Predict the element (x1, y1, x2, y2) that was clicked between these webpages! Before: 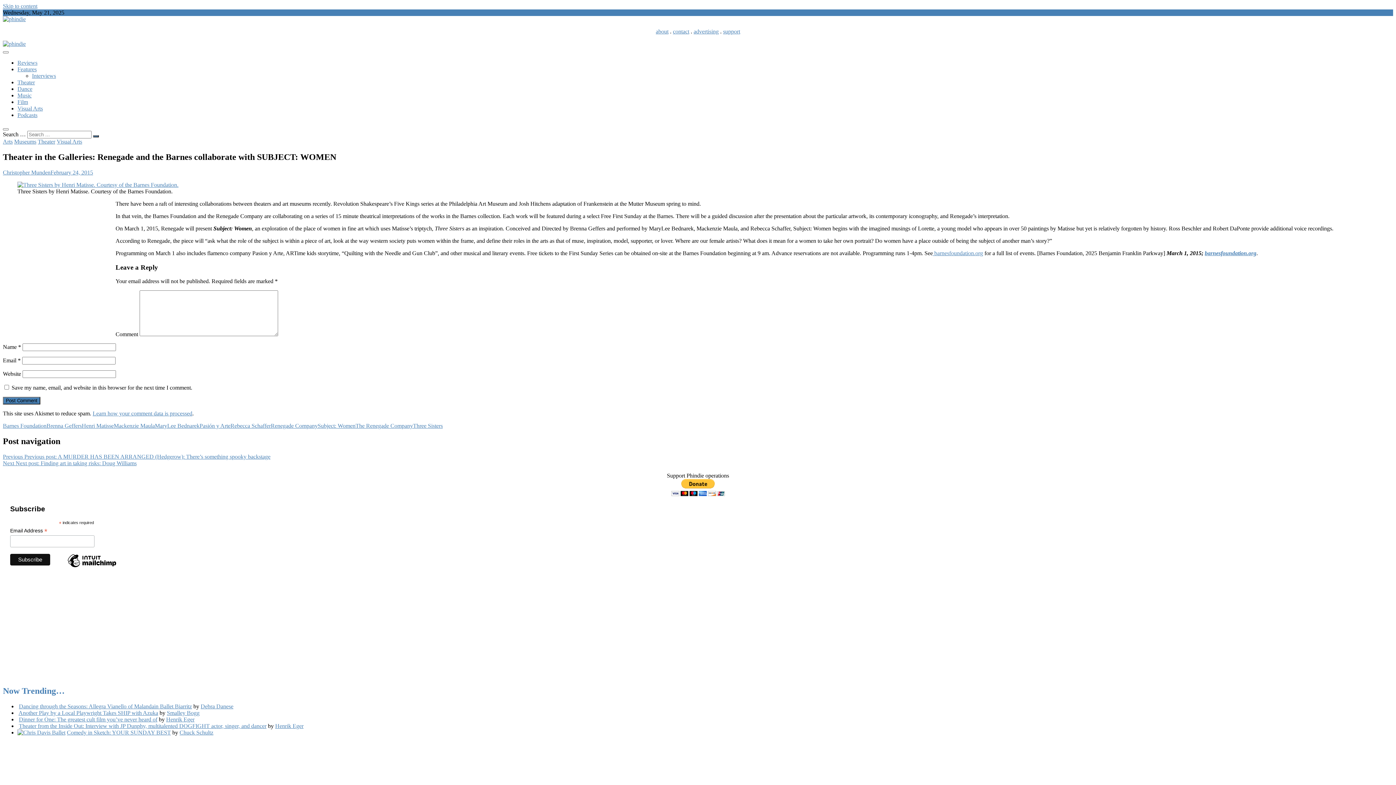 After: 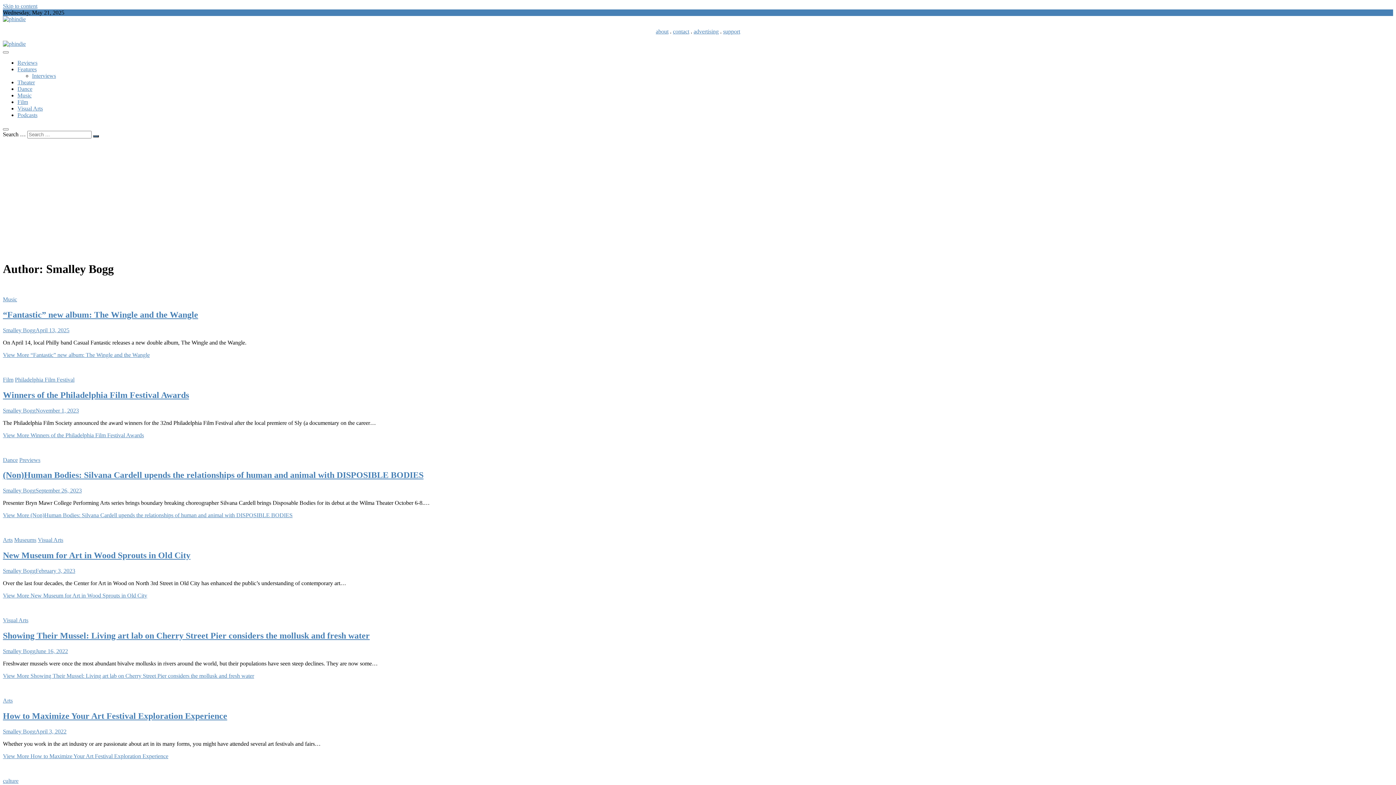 Action: bbox: (166, 710, 199, 716) label: Smalley Bogg